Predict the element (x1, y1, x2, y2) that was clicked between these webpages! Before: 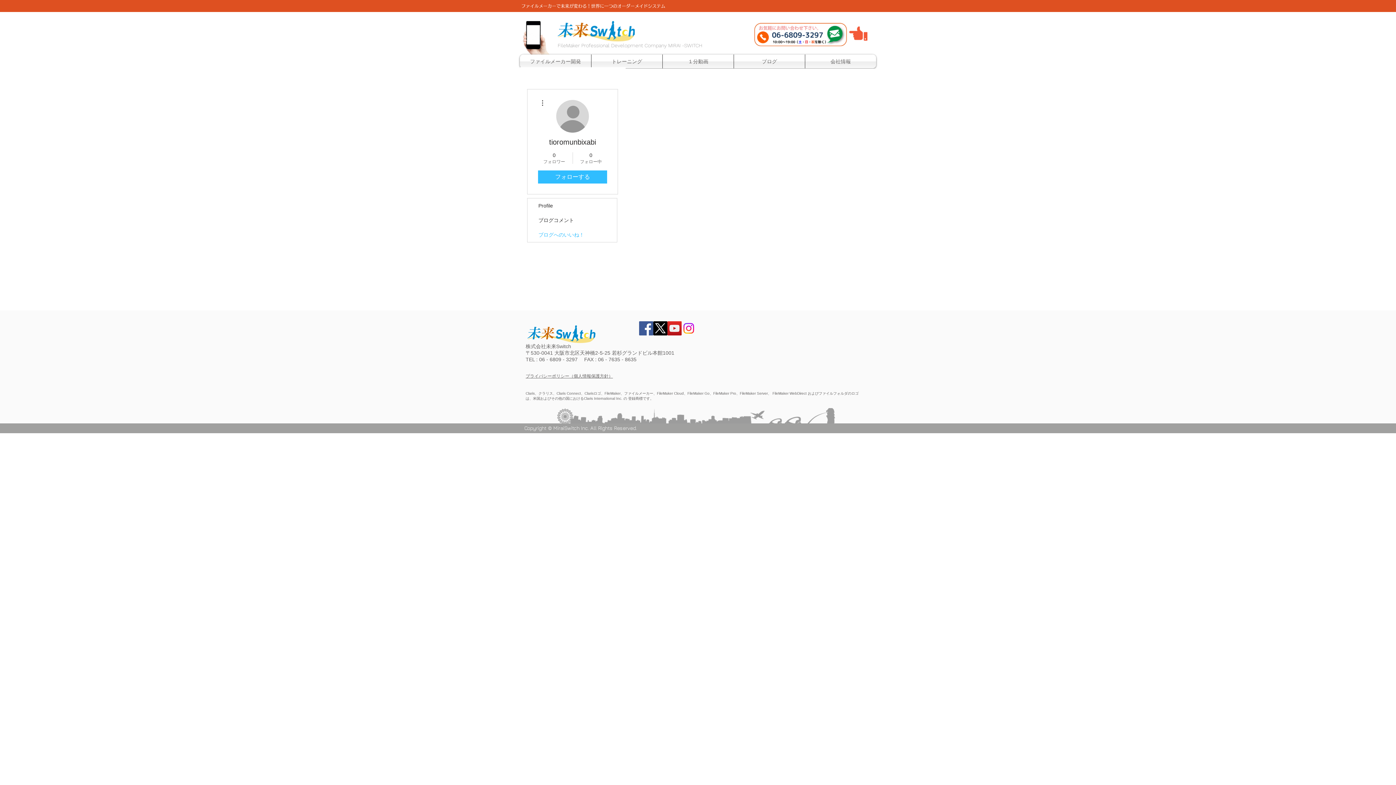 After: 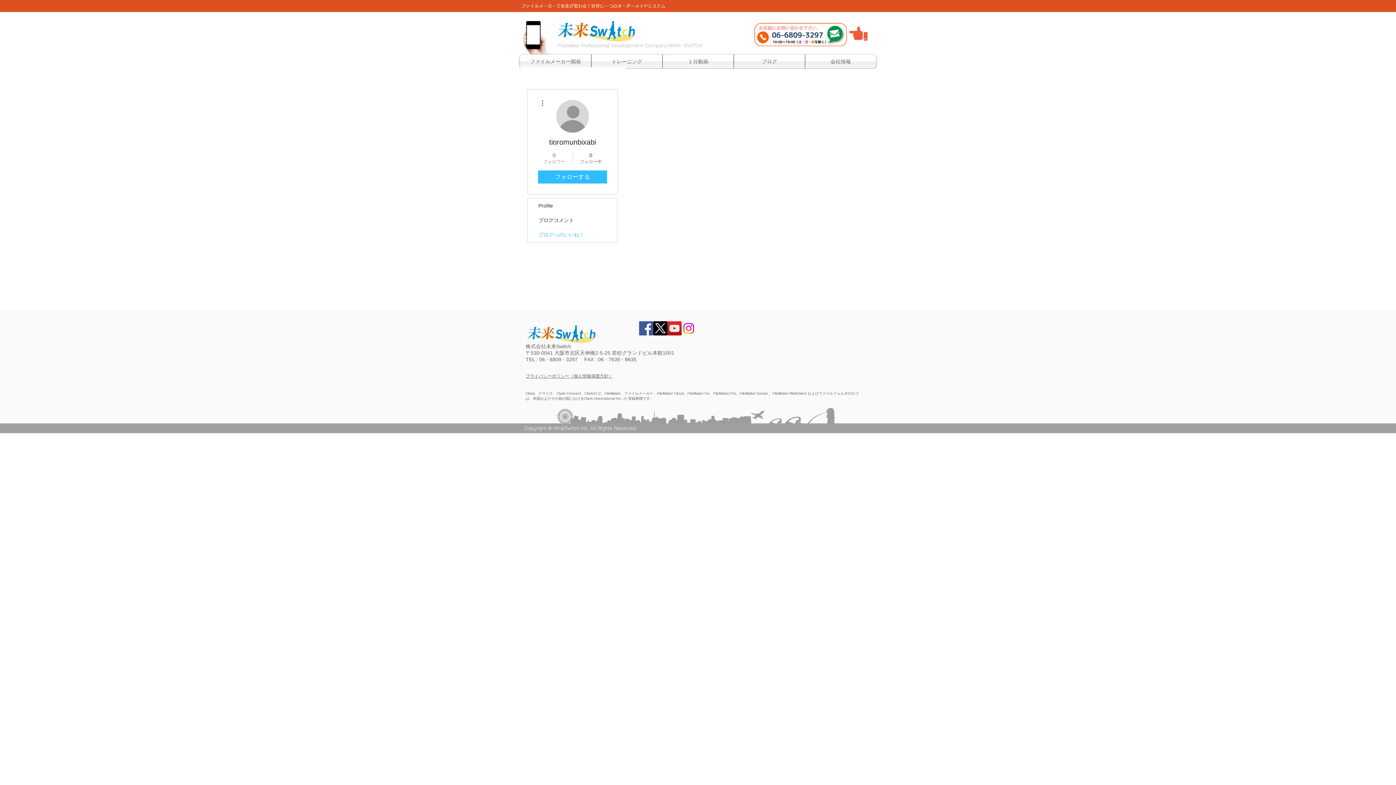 Action: bbox: (539, 151, 569, 164) label: 0
フォロワー